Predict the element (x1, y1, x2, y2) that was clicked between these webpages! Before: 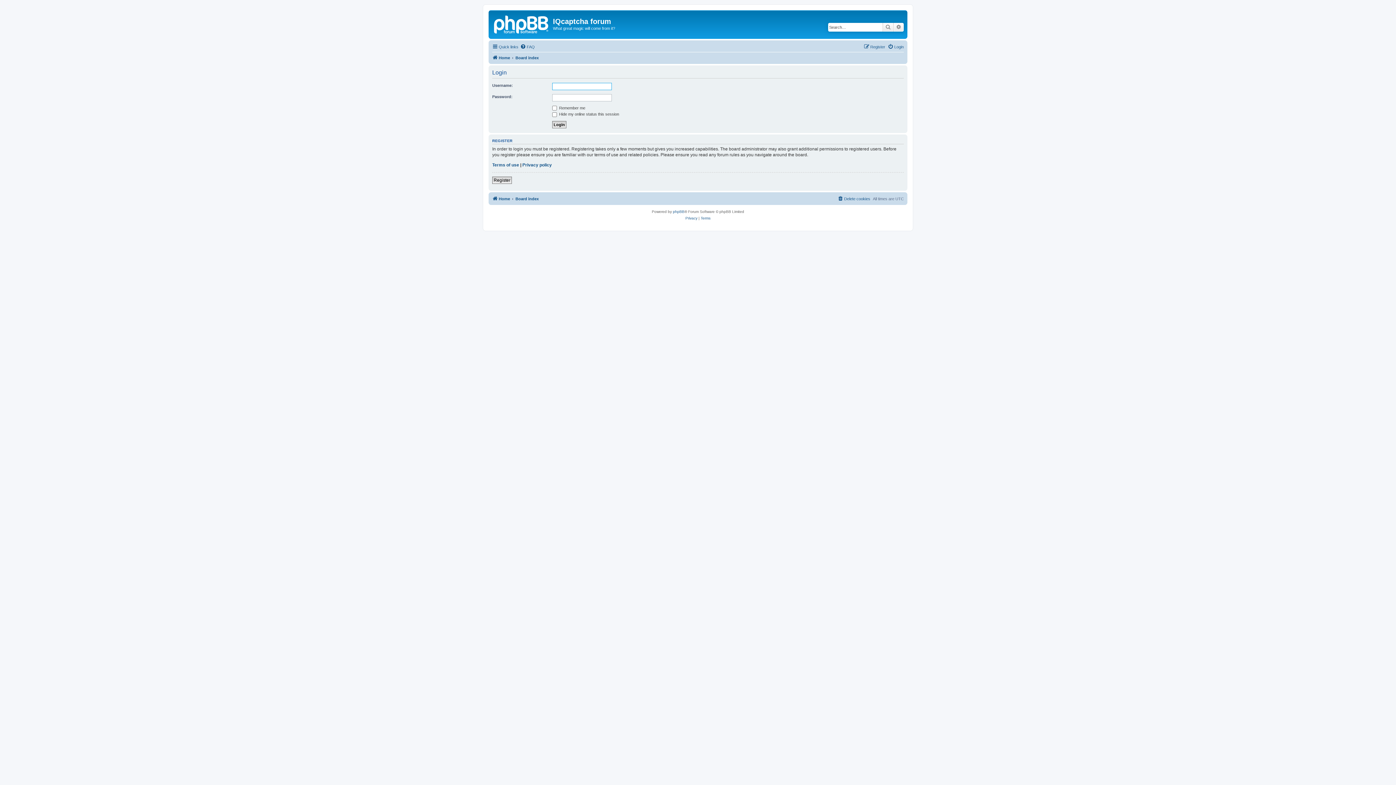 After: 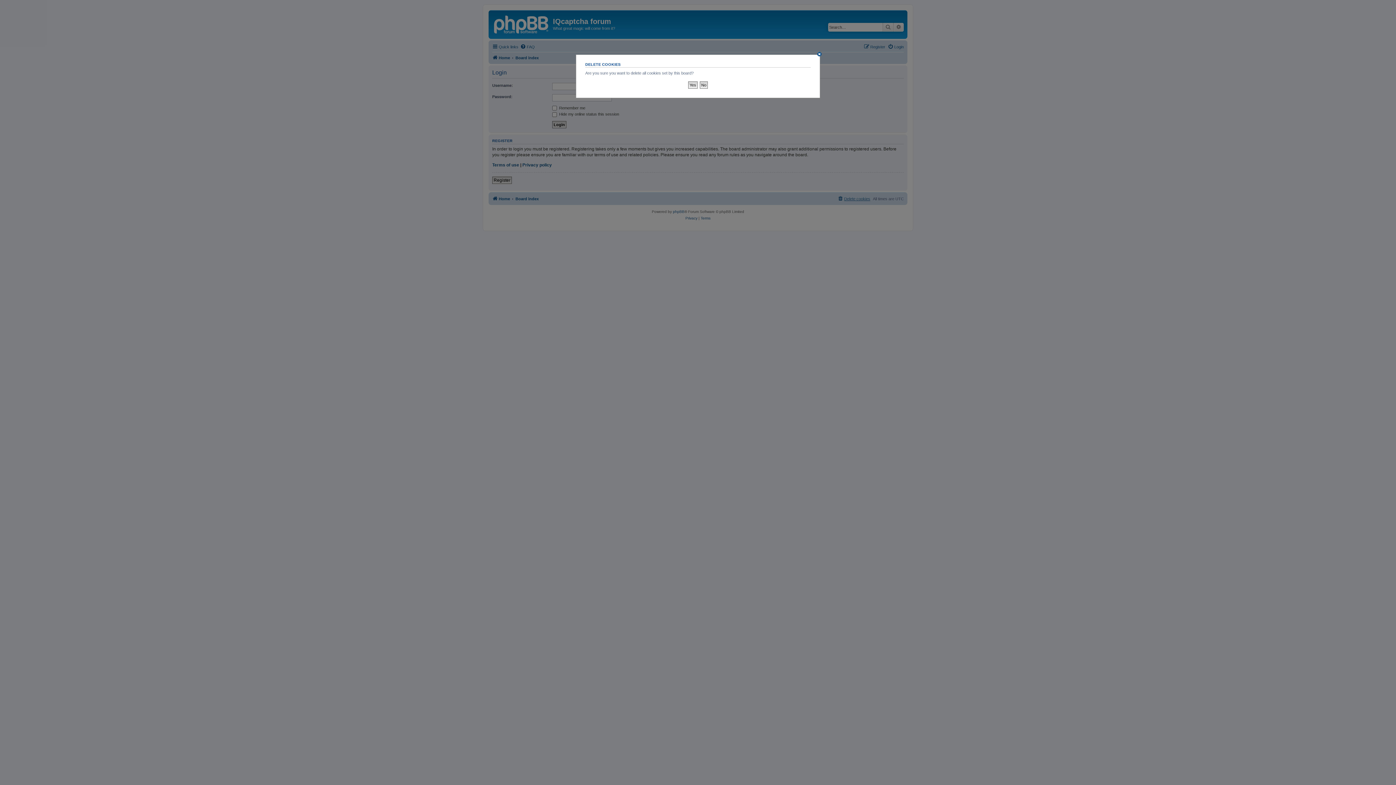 Action: bbox: (837, 194, 870, 203) label: Delete cookies